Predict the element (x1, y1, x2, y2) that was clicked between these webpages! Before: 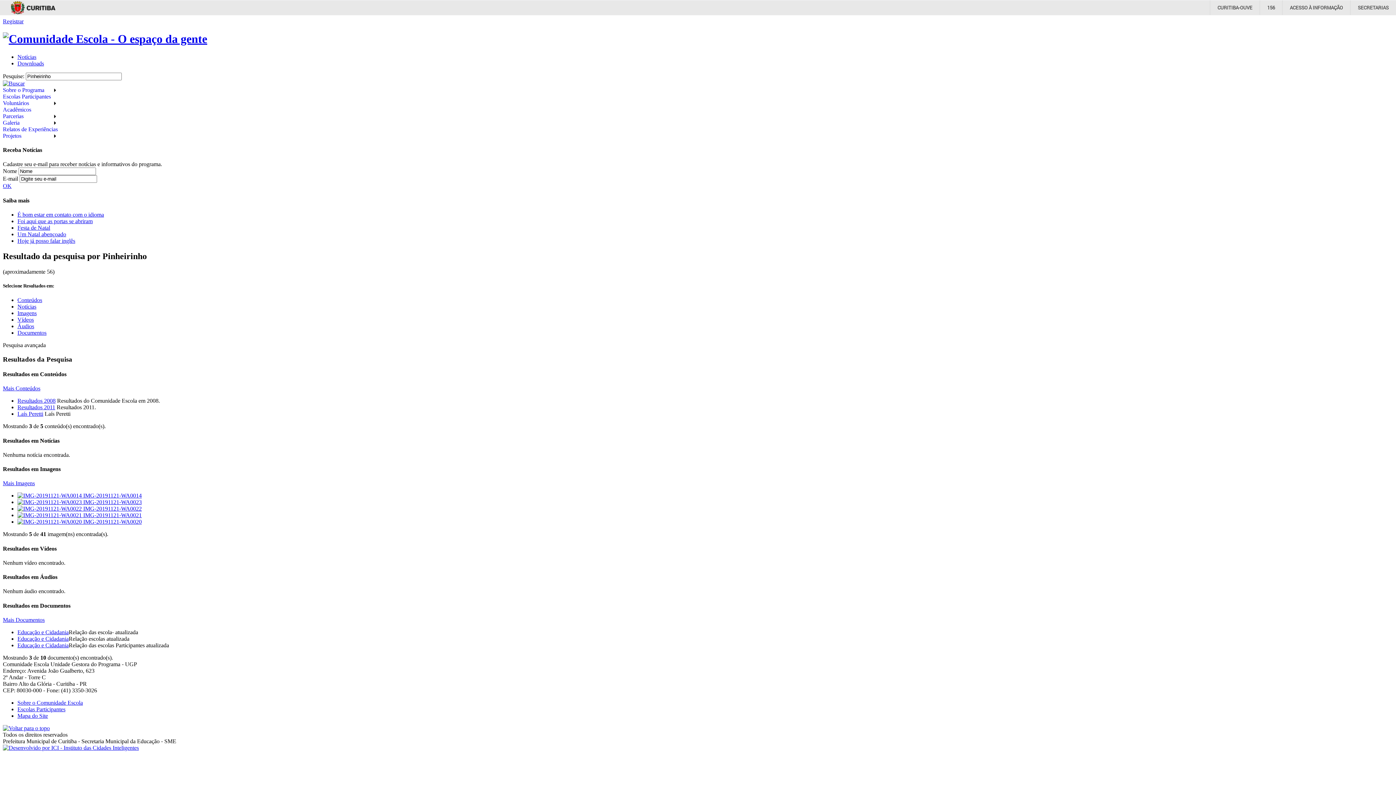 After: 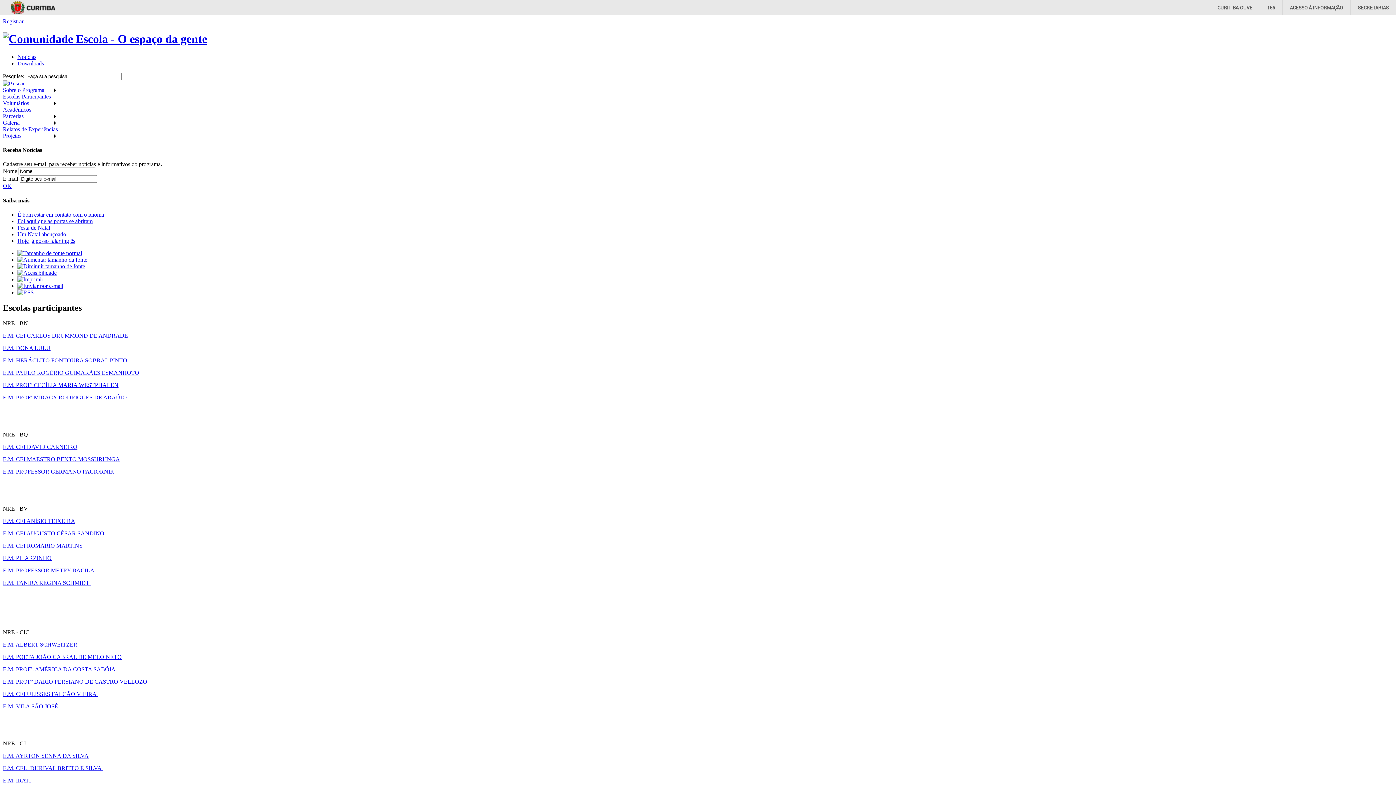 Action: bbox: (17, 706, 65, 712) label: Escolas Participantes